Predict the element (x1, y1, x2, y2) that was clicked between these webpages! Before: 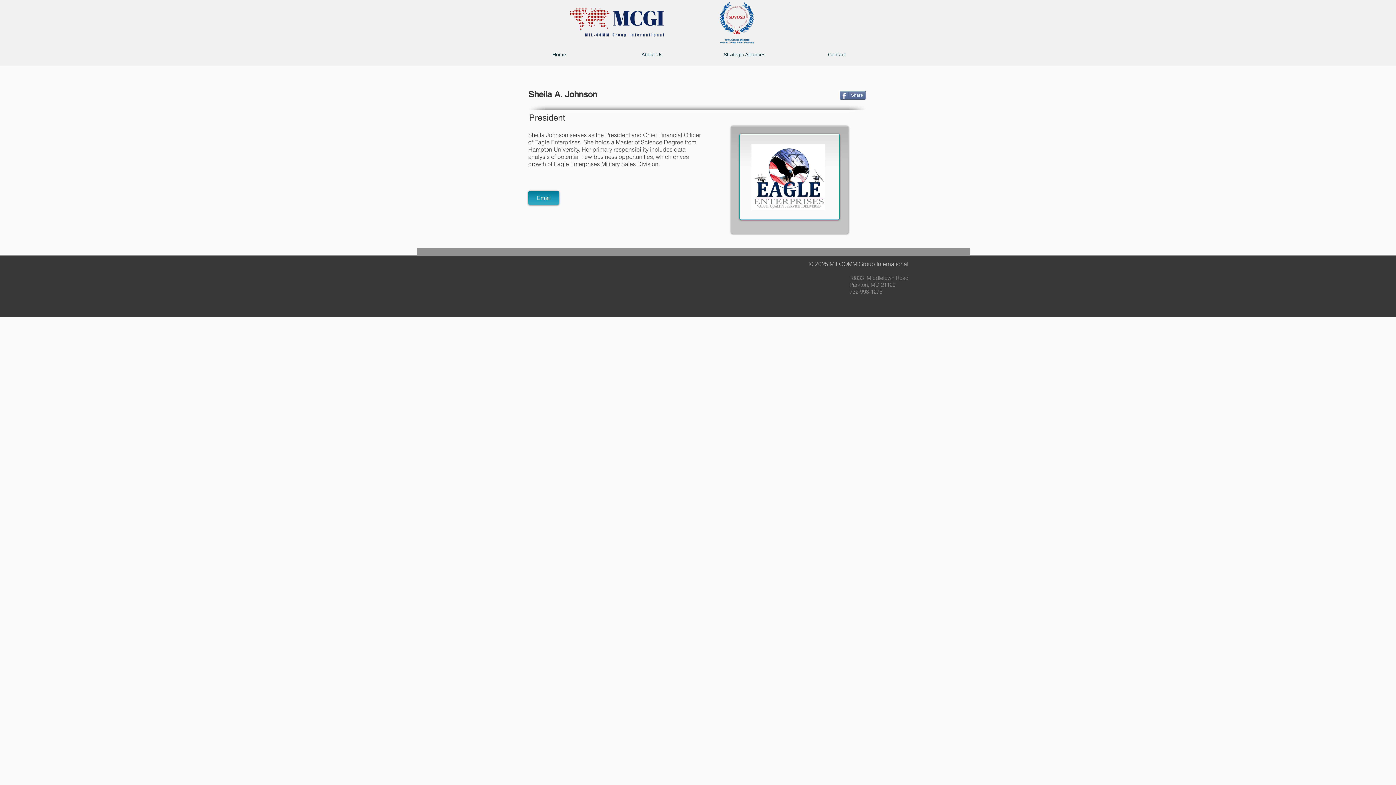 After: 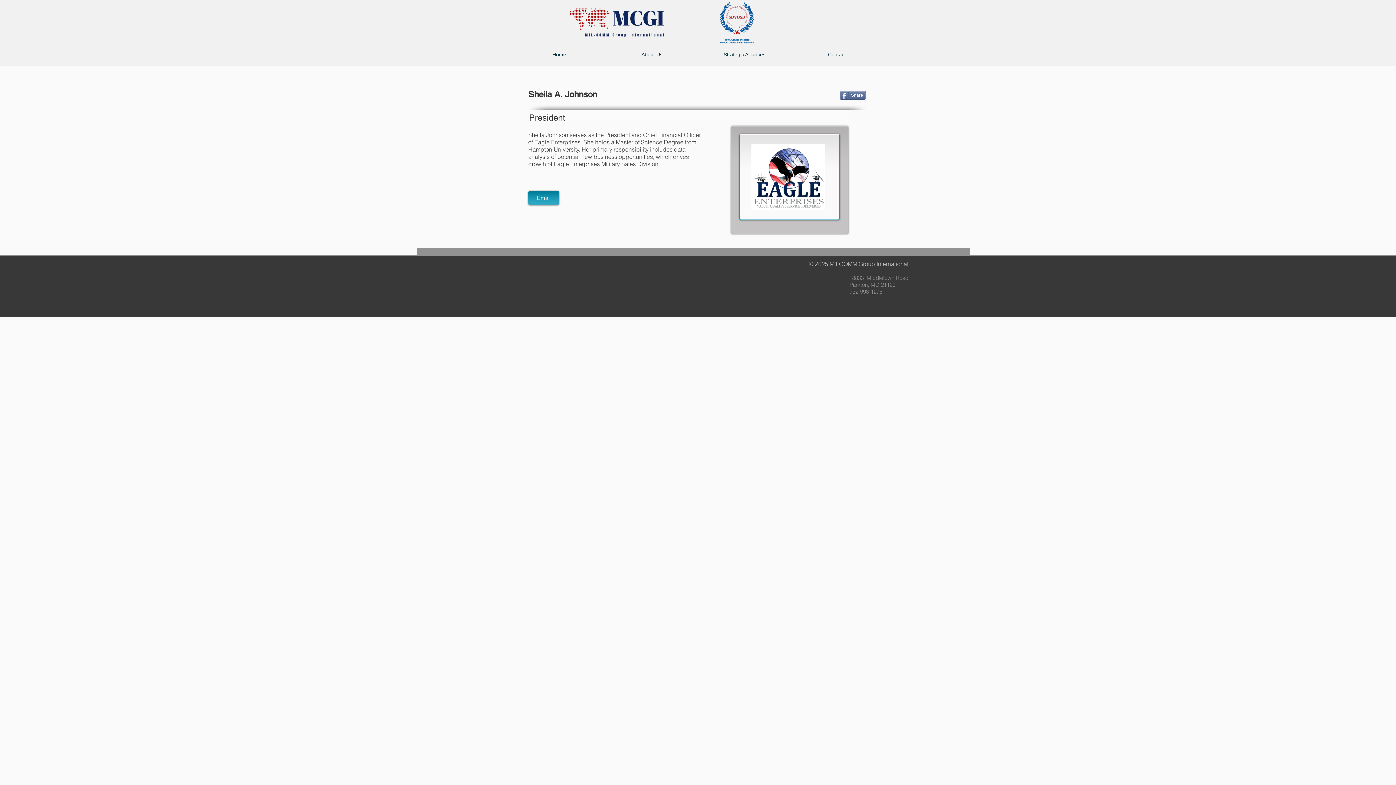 Action: bbox: (751, 144, 825, 210)